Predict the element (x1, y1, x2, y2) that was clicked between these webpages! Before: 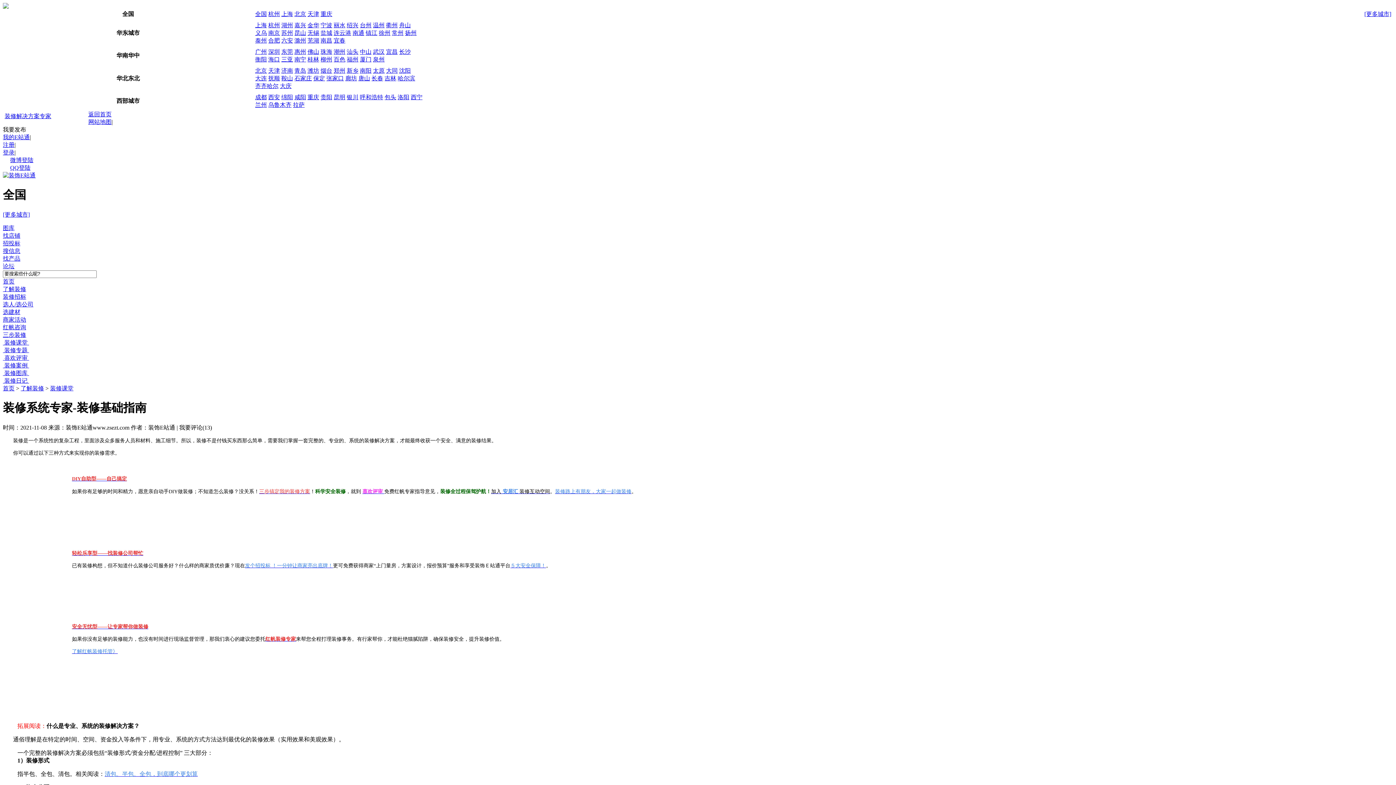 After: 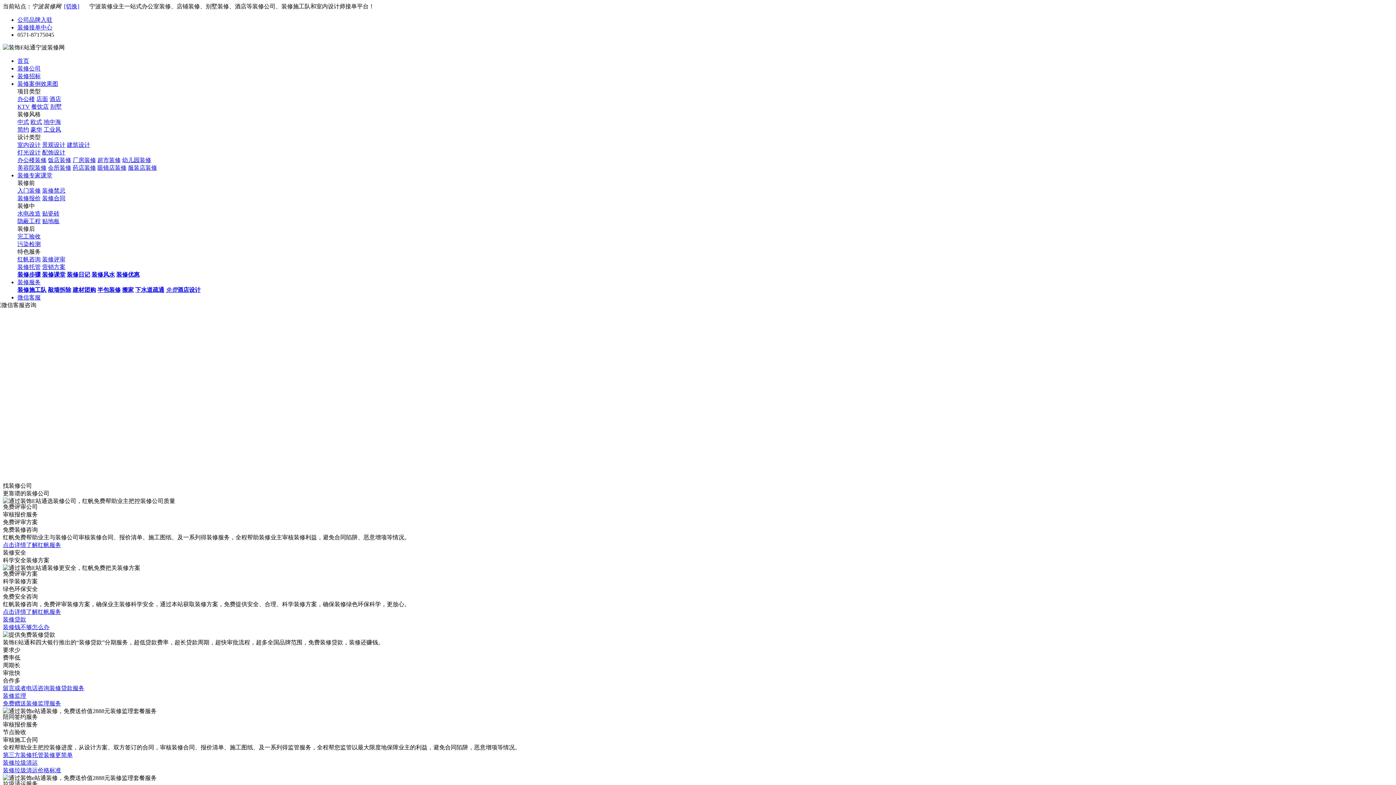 Action: label: 宁波 bbox: (320, 22, 332, 28)